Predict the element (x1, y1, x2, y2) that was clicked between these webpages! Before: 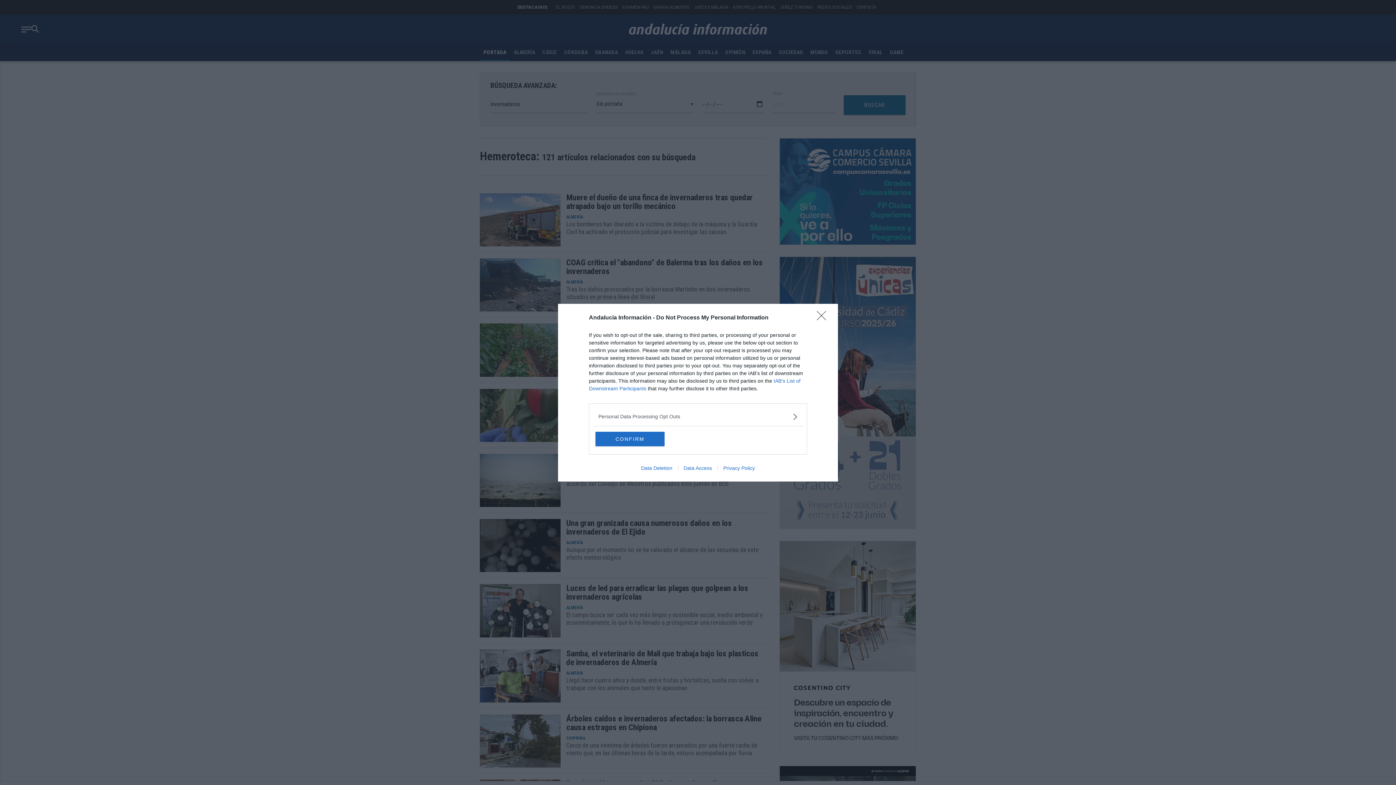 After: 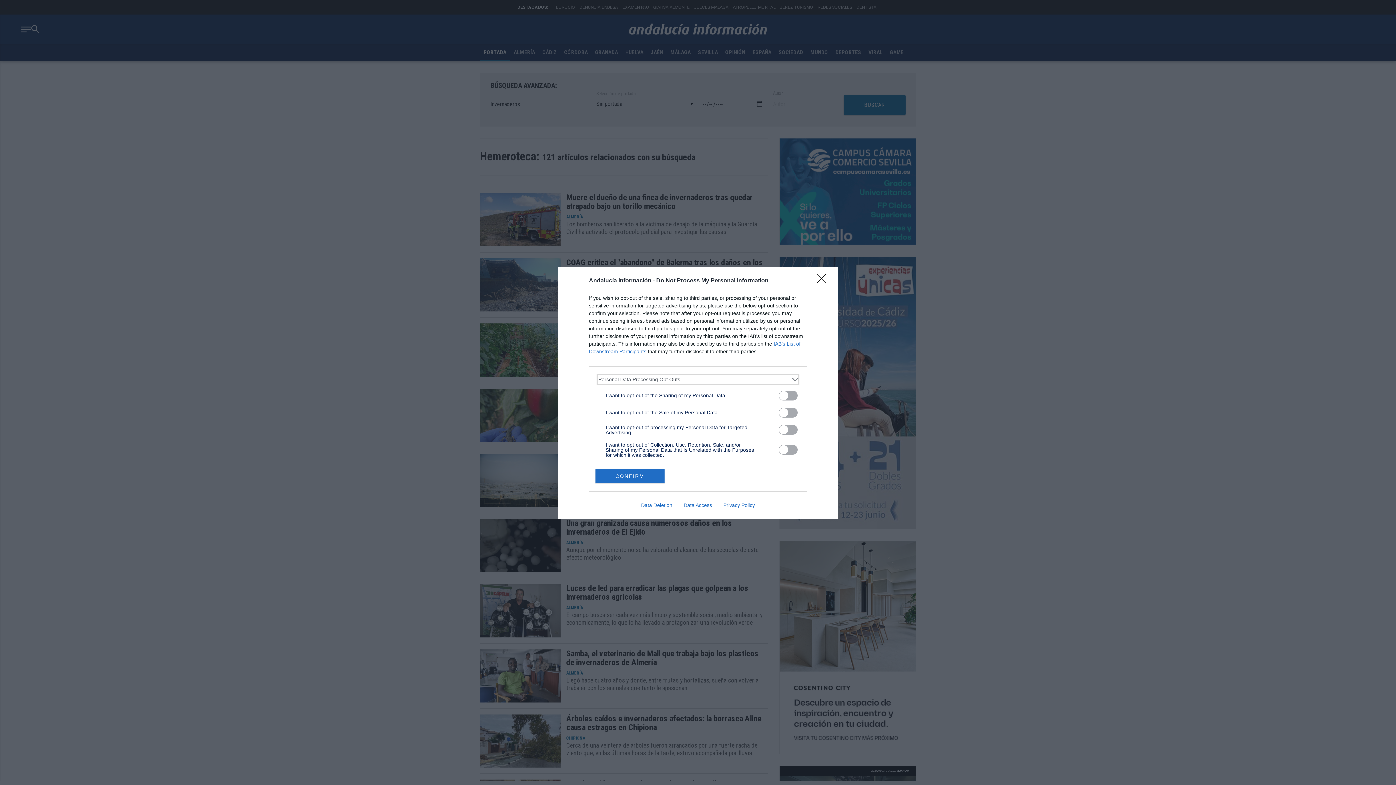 Action: bbox: (598, 412, 797, 420) label: Opt-Outs